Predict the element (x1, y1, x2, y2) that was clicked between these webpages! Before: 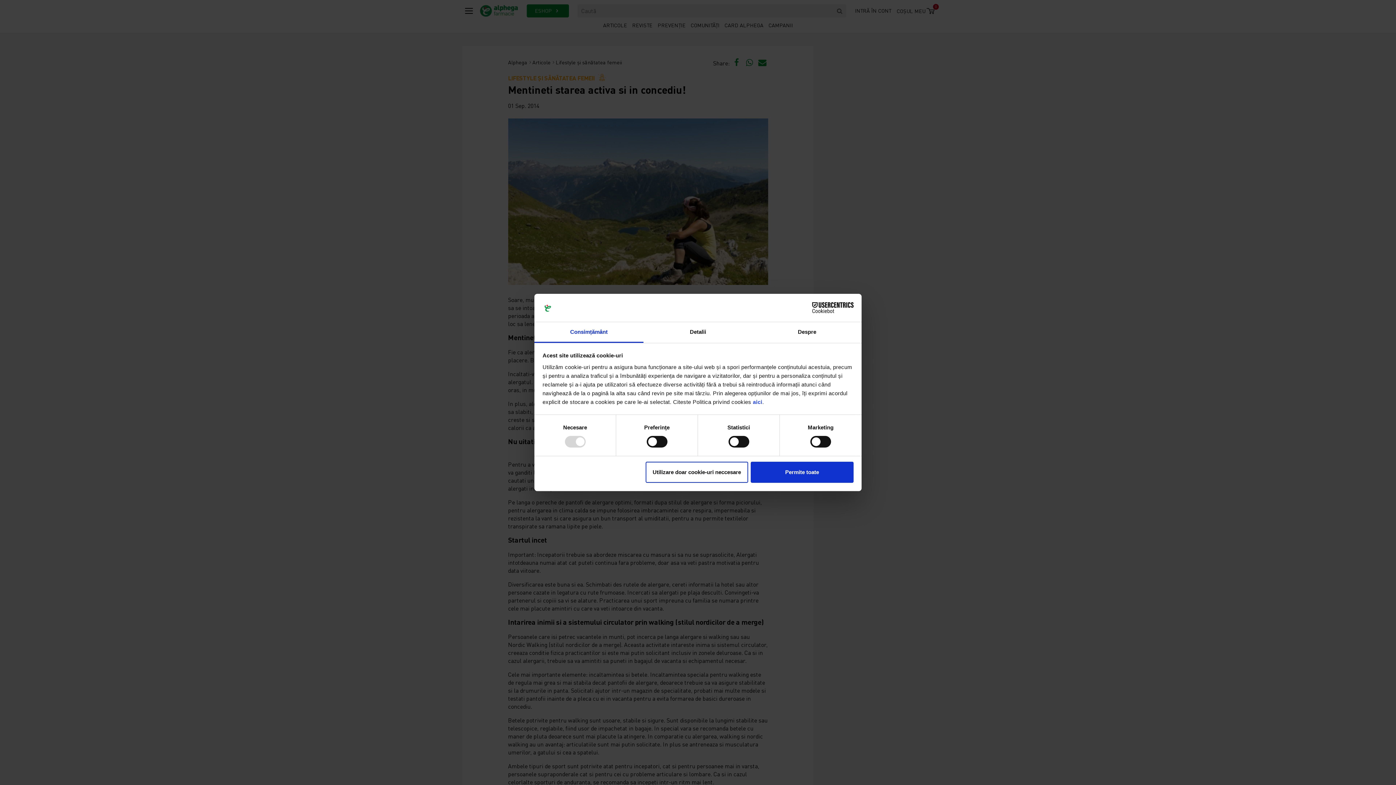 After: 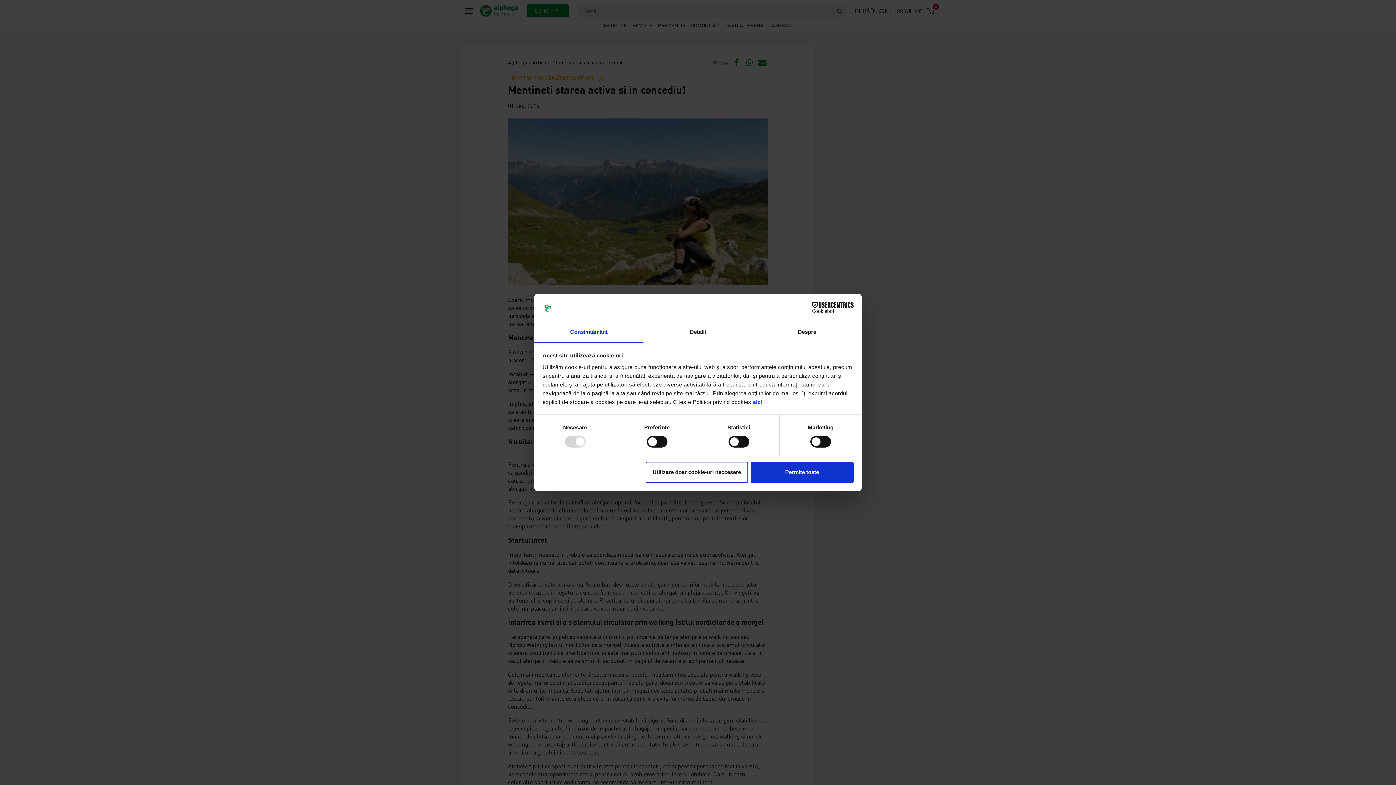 Action: label: Cookiebot - opens in a new window bbox: (790, 302, 853, 313)